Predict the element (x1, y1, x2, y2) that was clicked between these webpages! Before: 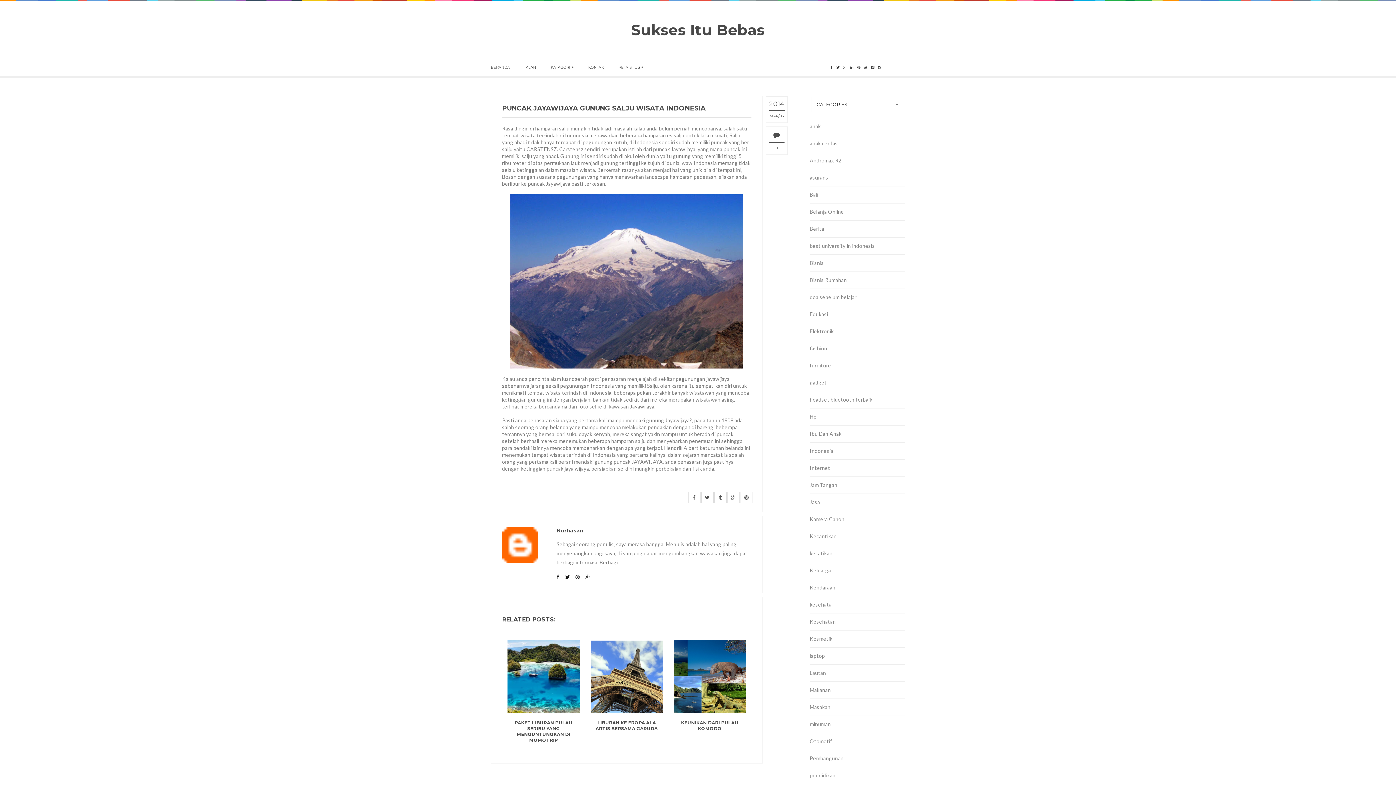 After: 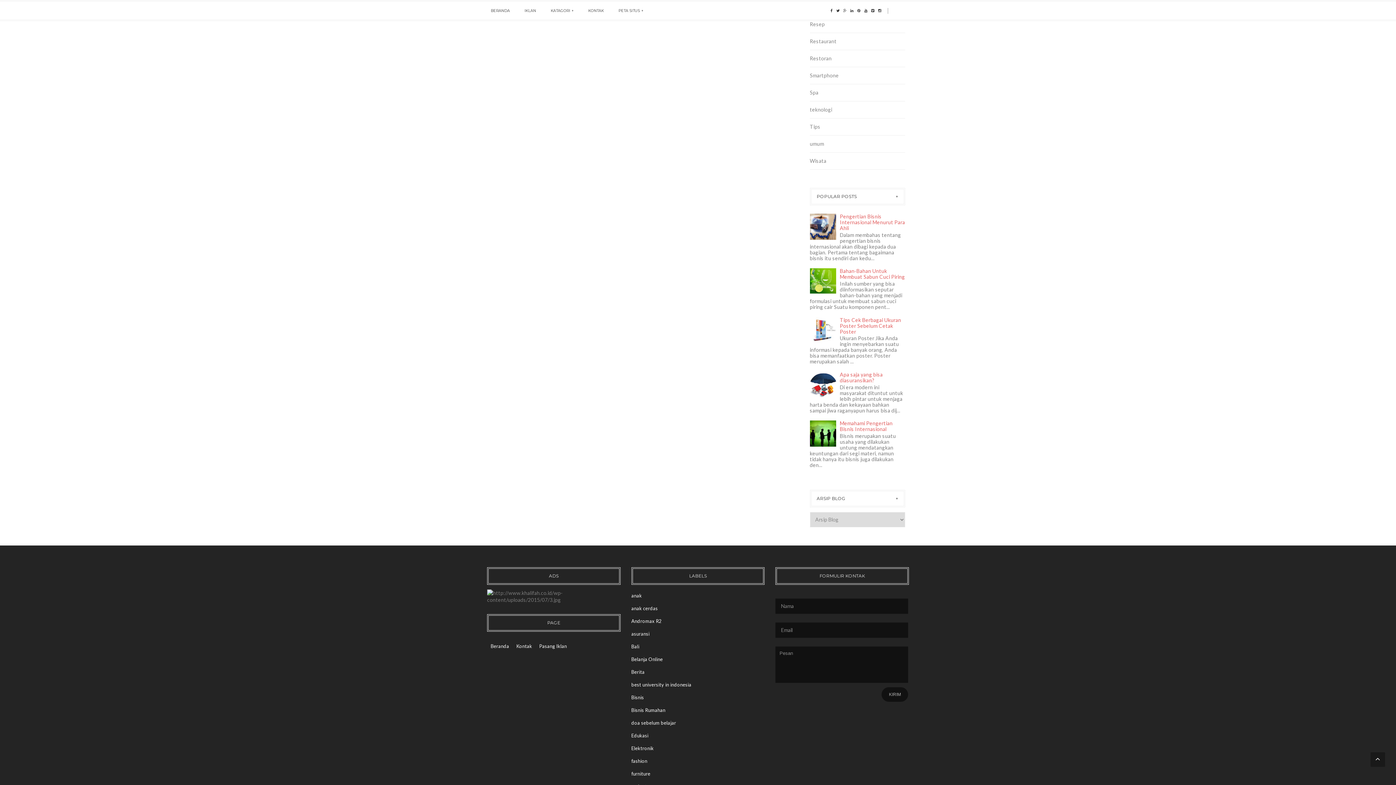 Action: bbox: (775, 142, 778, 153) label: 0